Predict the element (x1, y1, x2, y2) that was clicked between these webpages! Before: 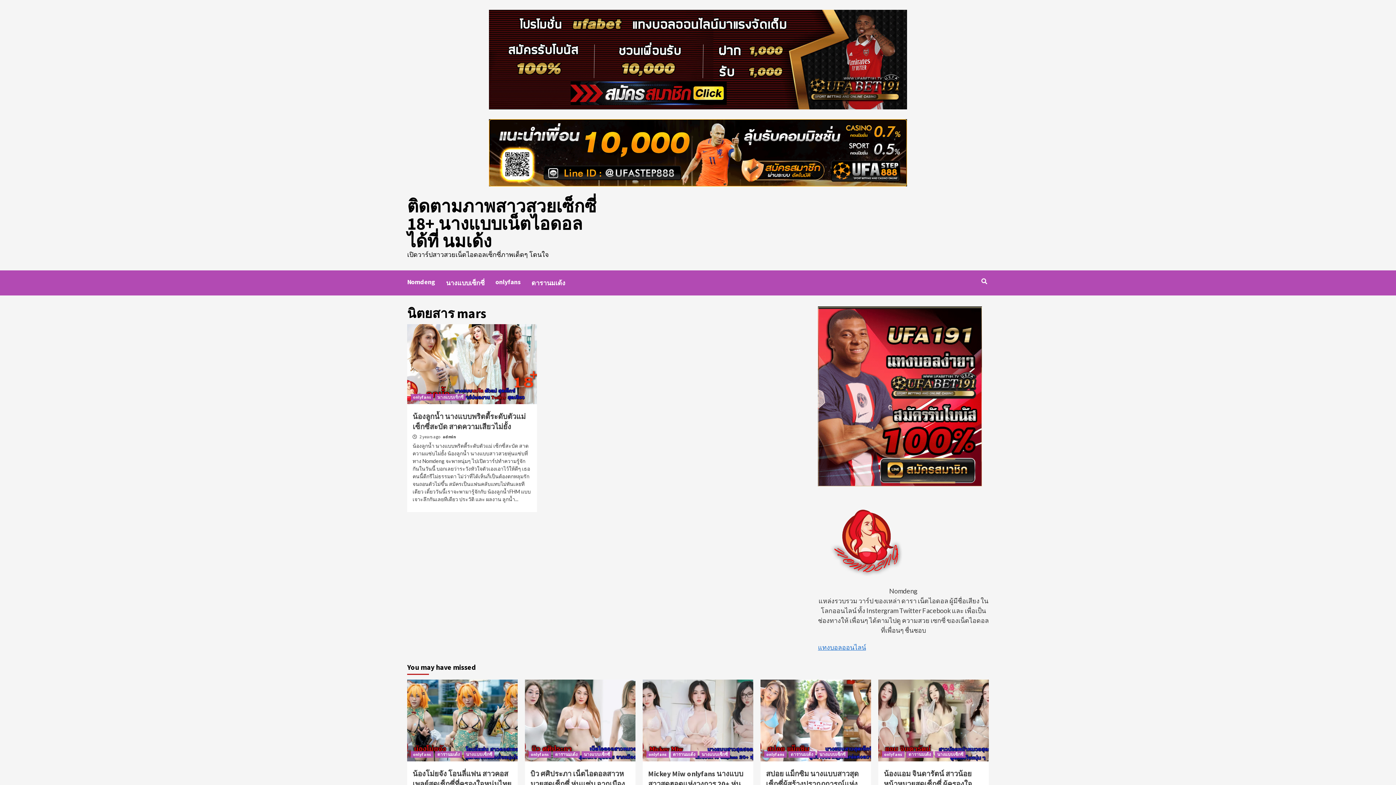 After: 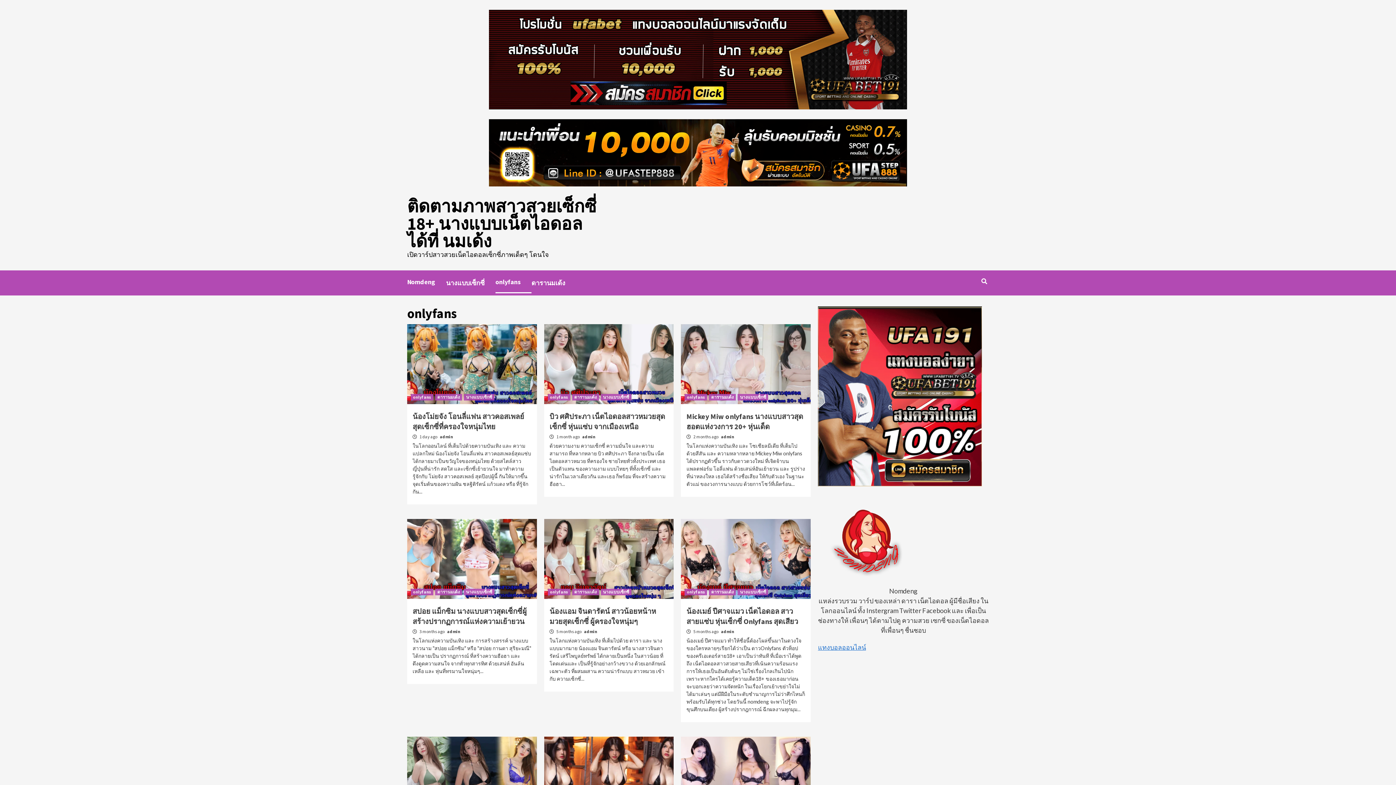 Action: label: onlyfans bbox: (410, 394, 433, 400)